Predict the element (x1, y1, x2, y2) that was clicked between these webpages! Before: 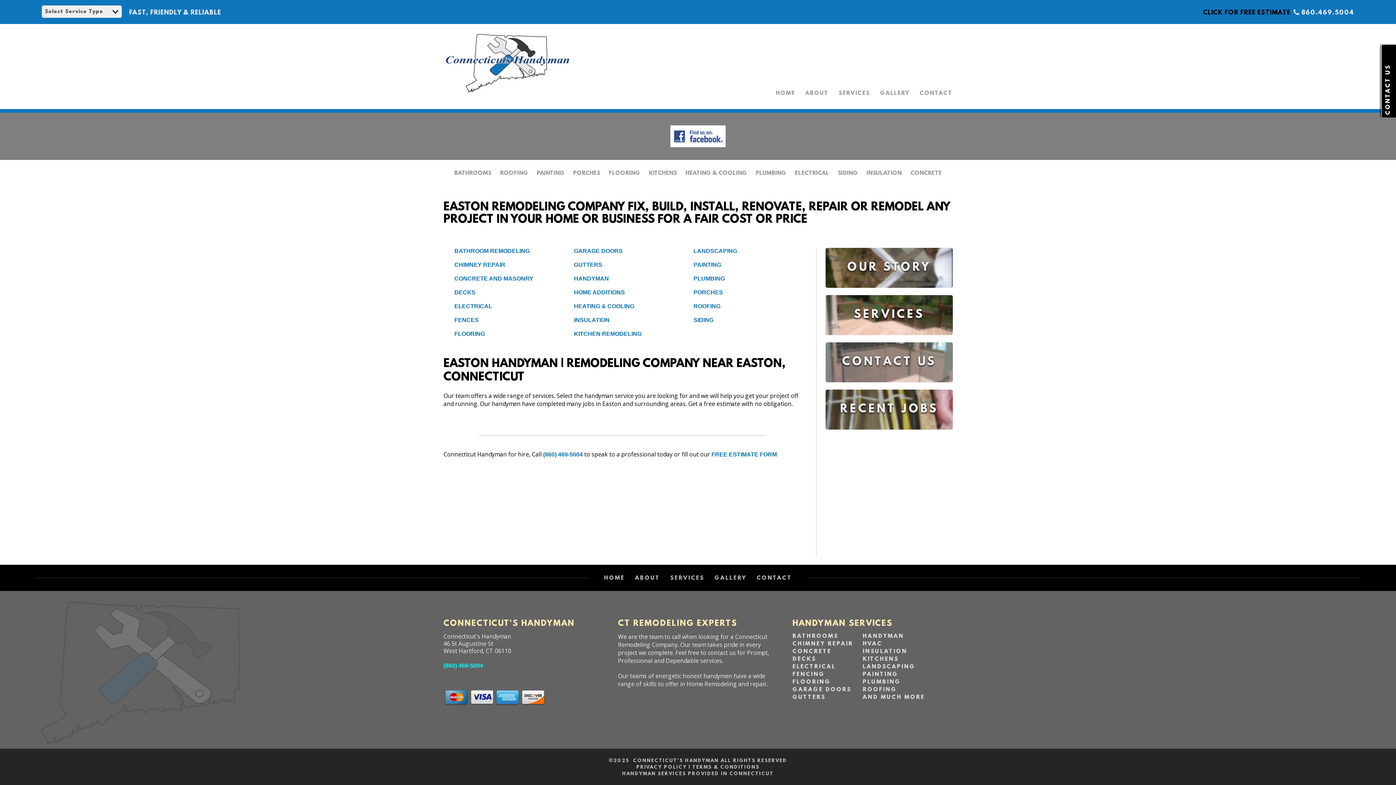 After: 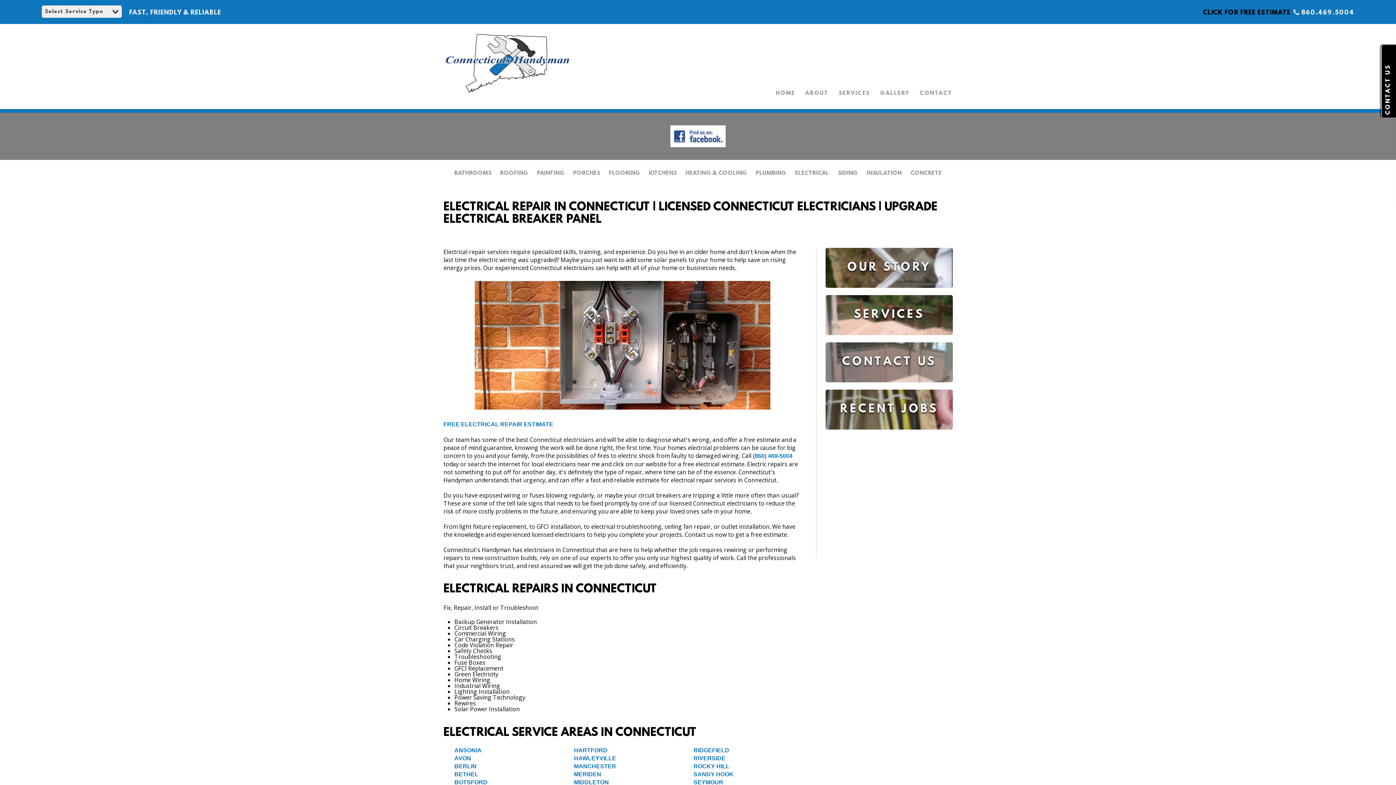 Action: label: ELECTRICAL bbox: (795, 170, 829, 176)